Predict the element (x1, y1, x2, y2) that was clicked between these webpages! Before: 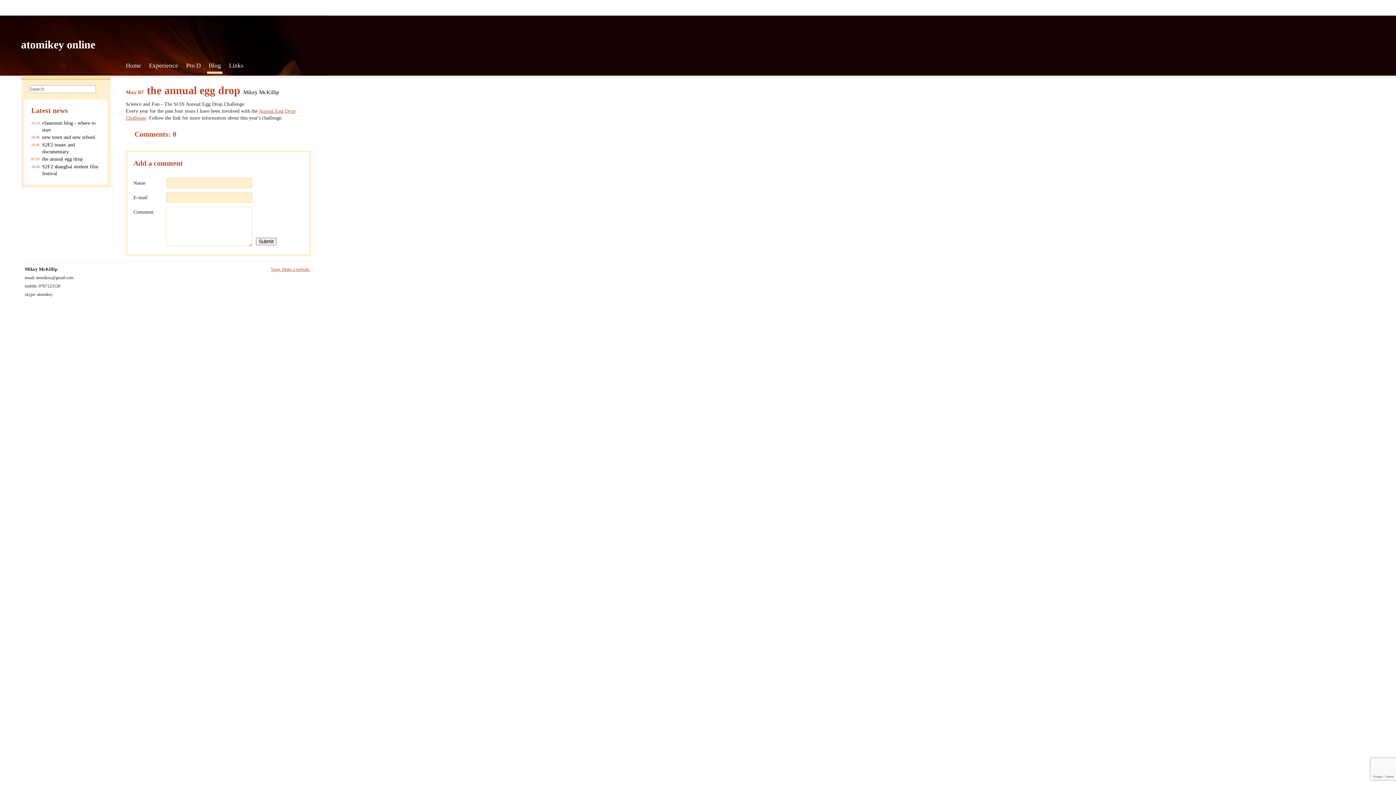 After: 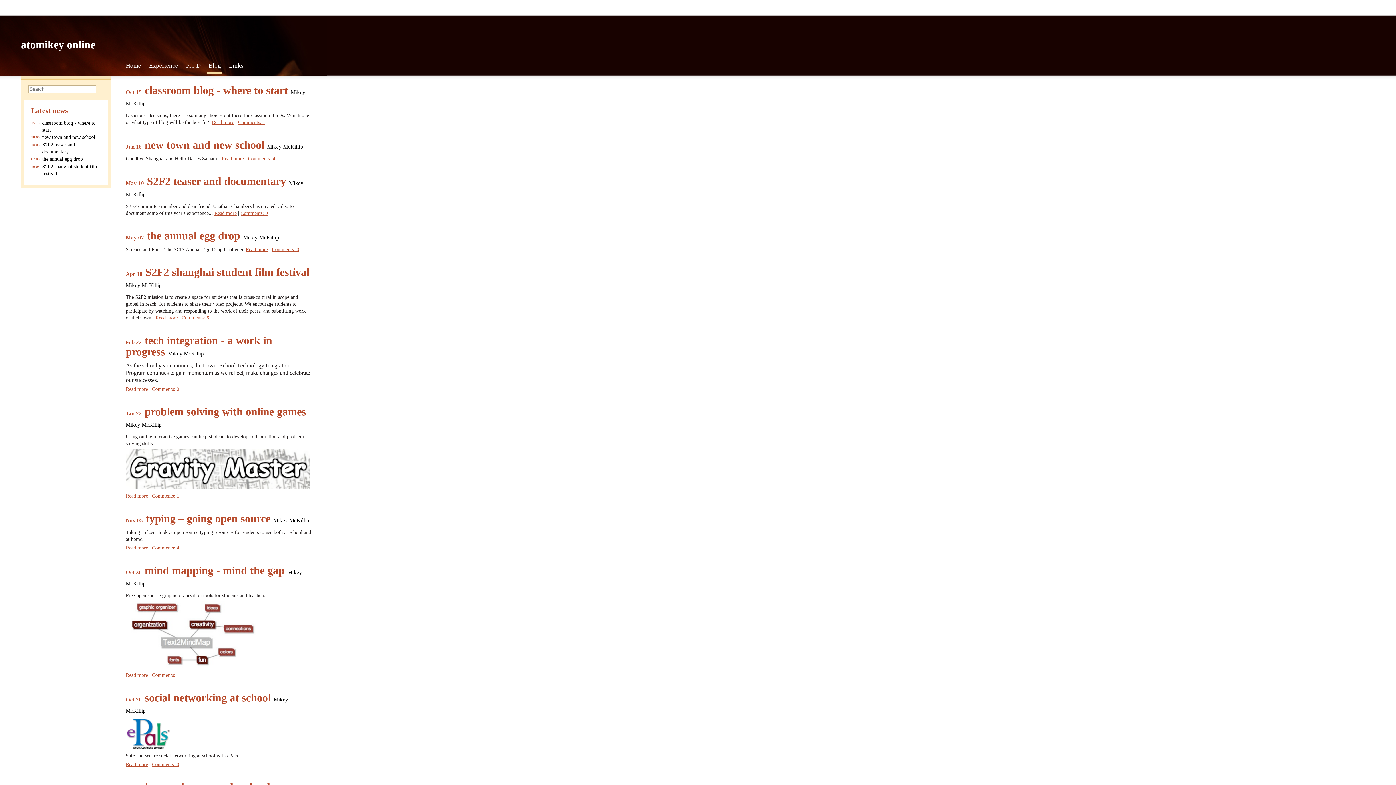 Action: bbox: (207, 59, 222, 73) label: Blog